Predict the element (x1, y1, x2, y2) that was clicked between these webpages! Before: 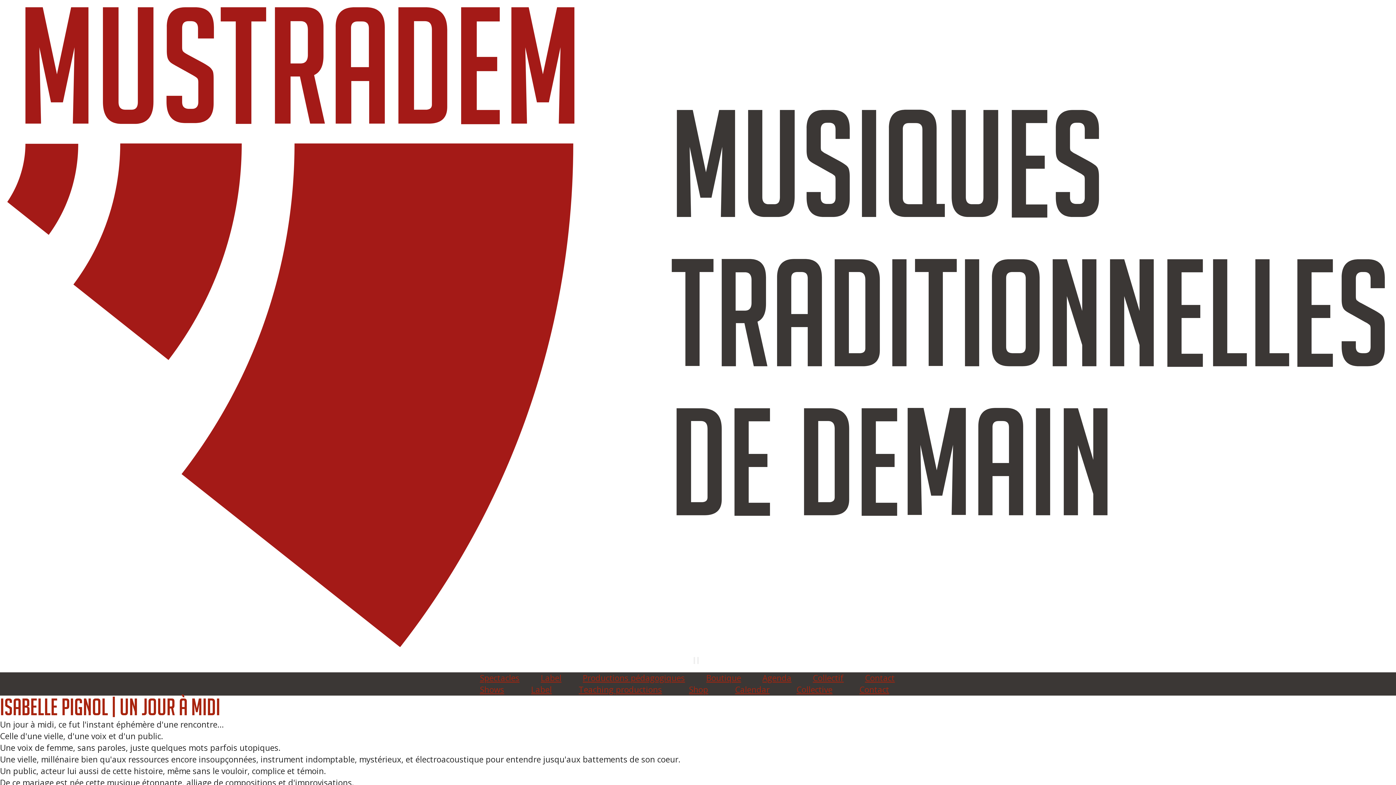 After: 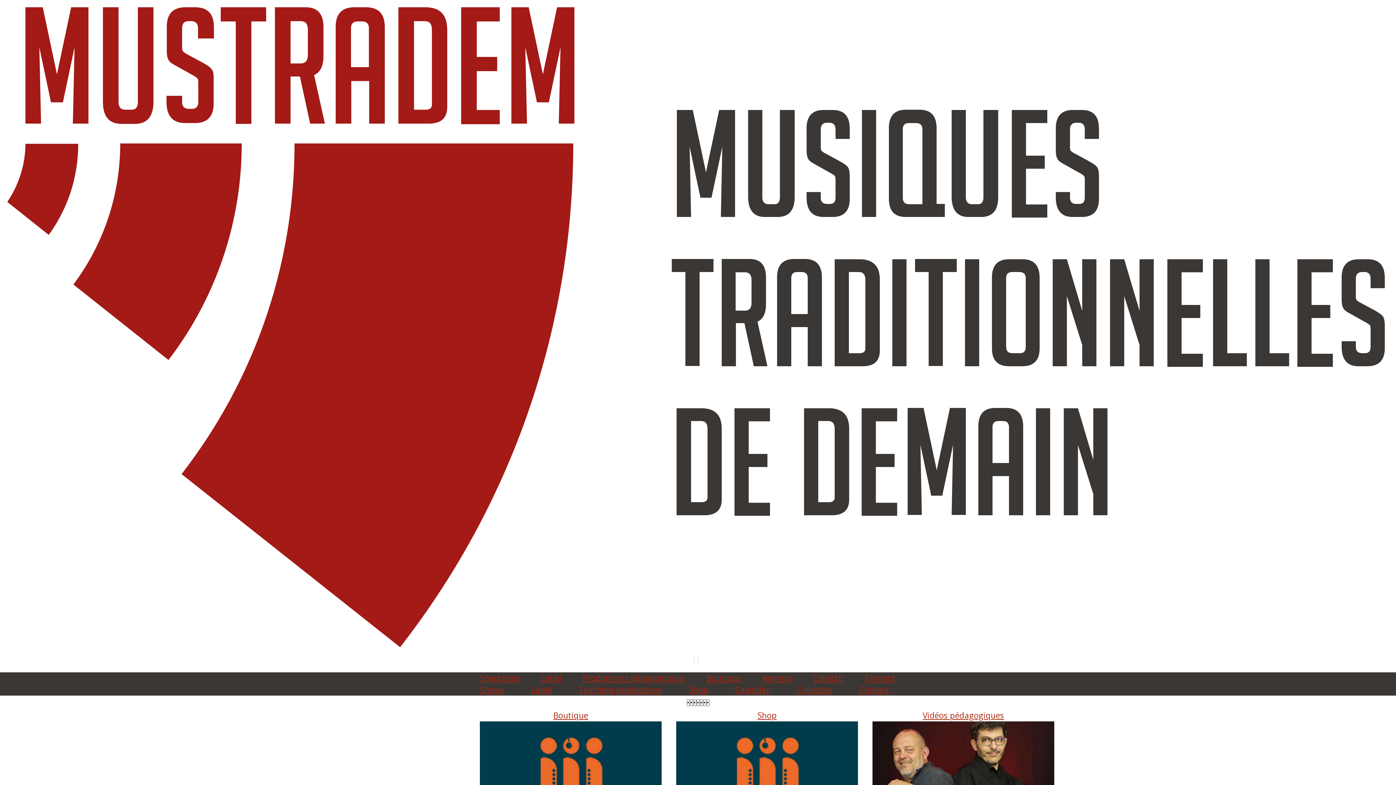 Action: bbox: (7, 638, 1385, 649)